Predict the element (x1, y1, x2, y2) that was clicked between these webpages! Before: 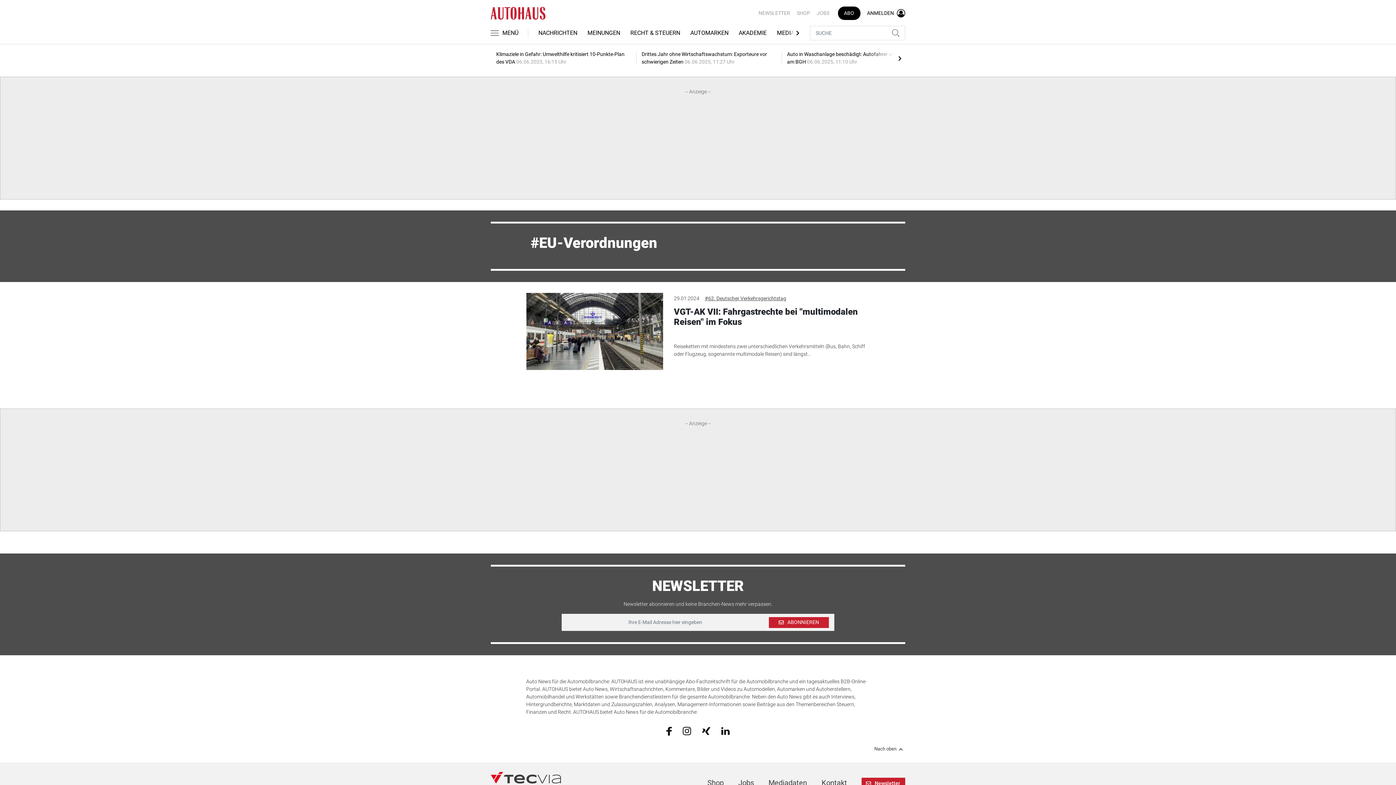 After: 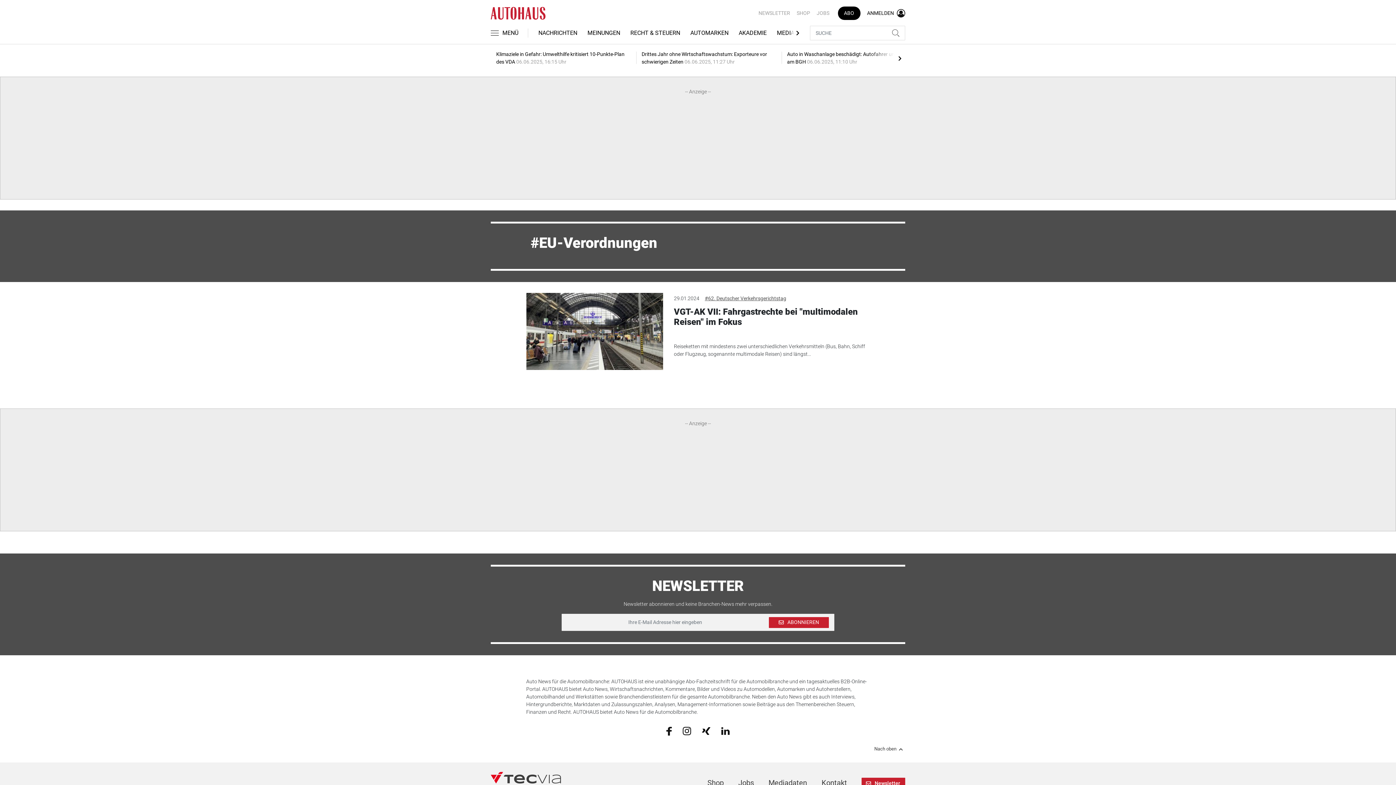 Action: bbox: (721, 728, 729, 733)